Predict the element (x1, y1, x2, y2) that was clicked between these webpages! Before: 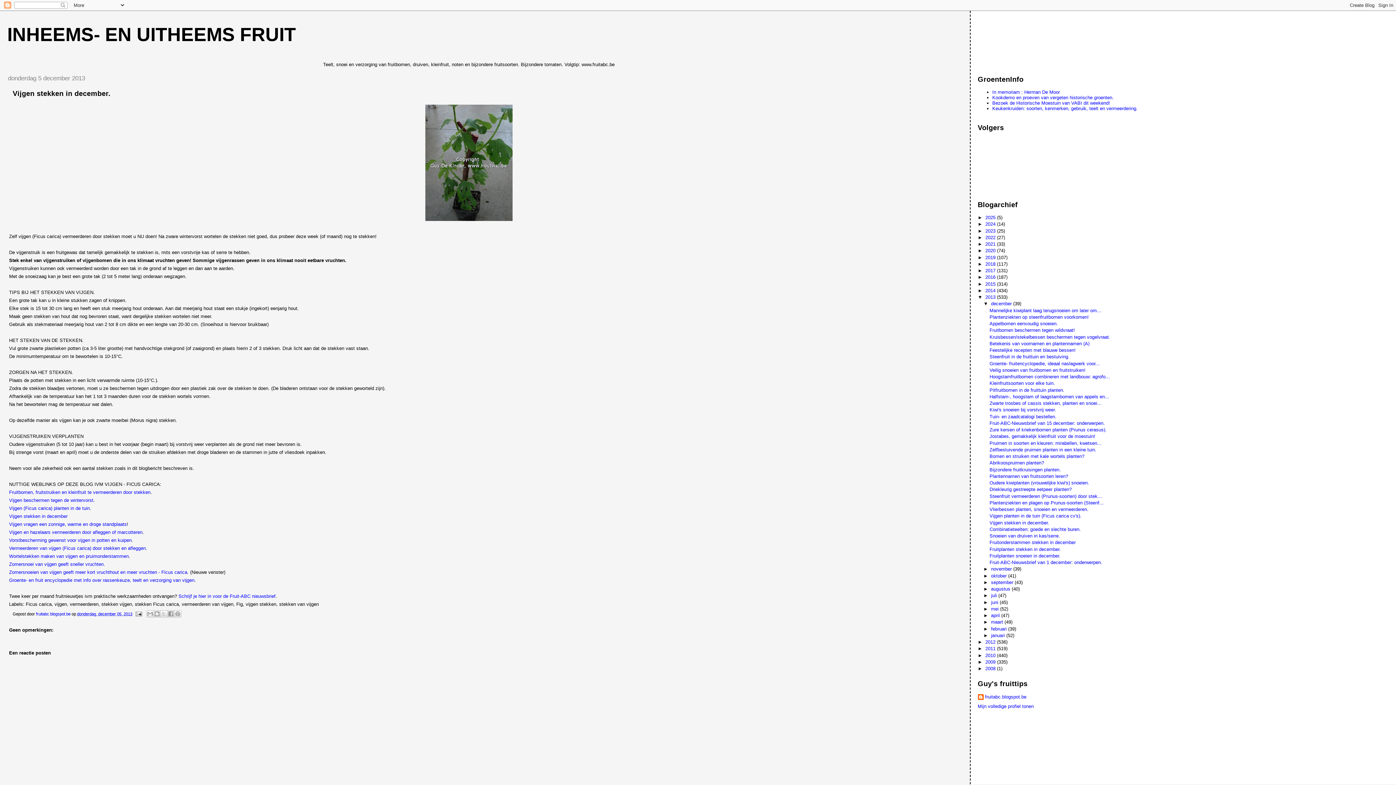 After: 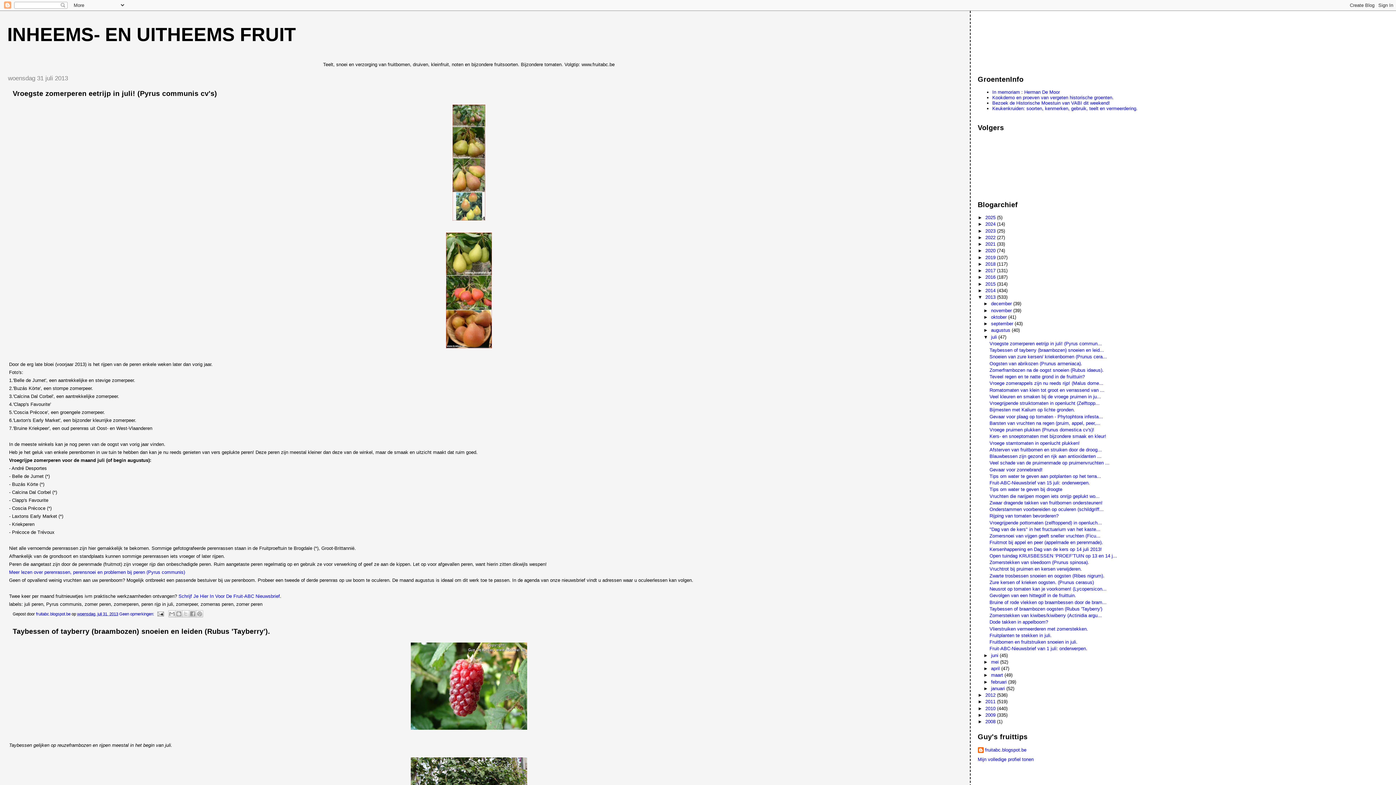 Action: bbox: (991, 593, 998, 598) label: juli 